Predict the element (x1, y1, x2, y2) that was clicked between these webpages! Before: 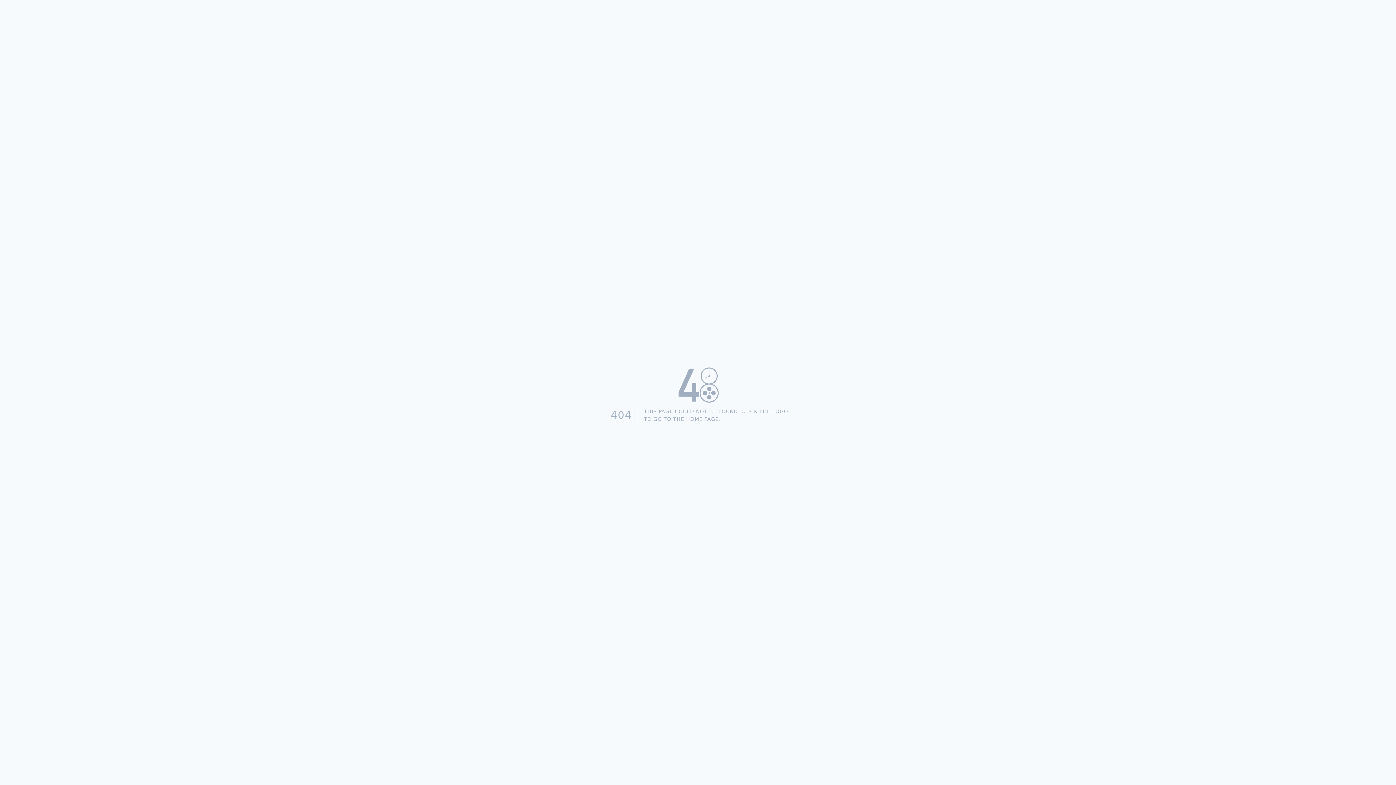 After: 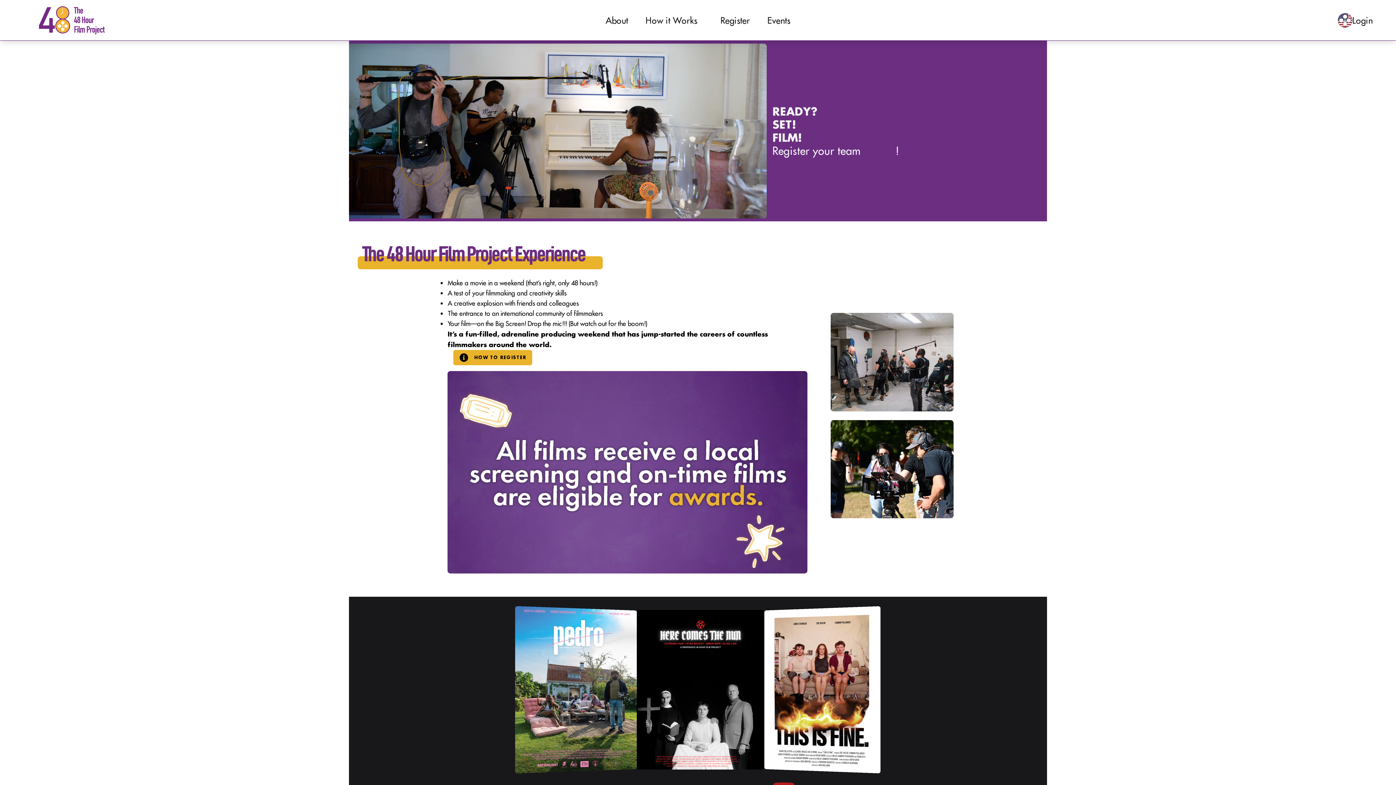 Action: bbox: (605, 362, 791, 407)